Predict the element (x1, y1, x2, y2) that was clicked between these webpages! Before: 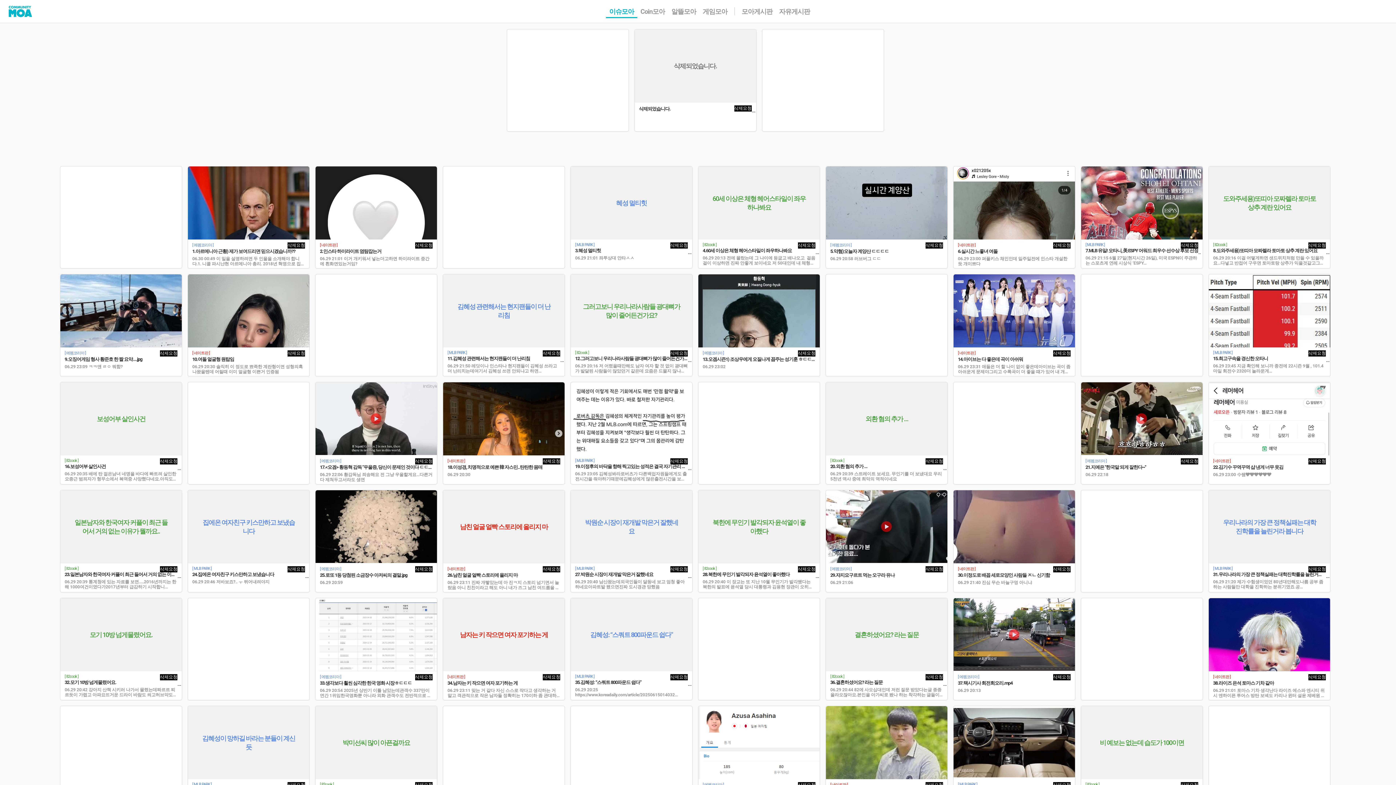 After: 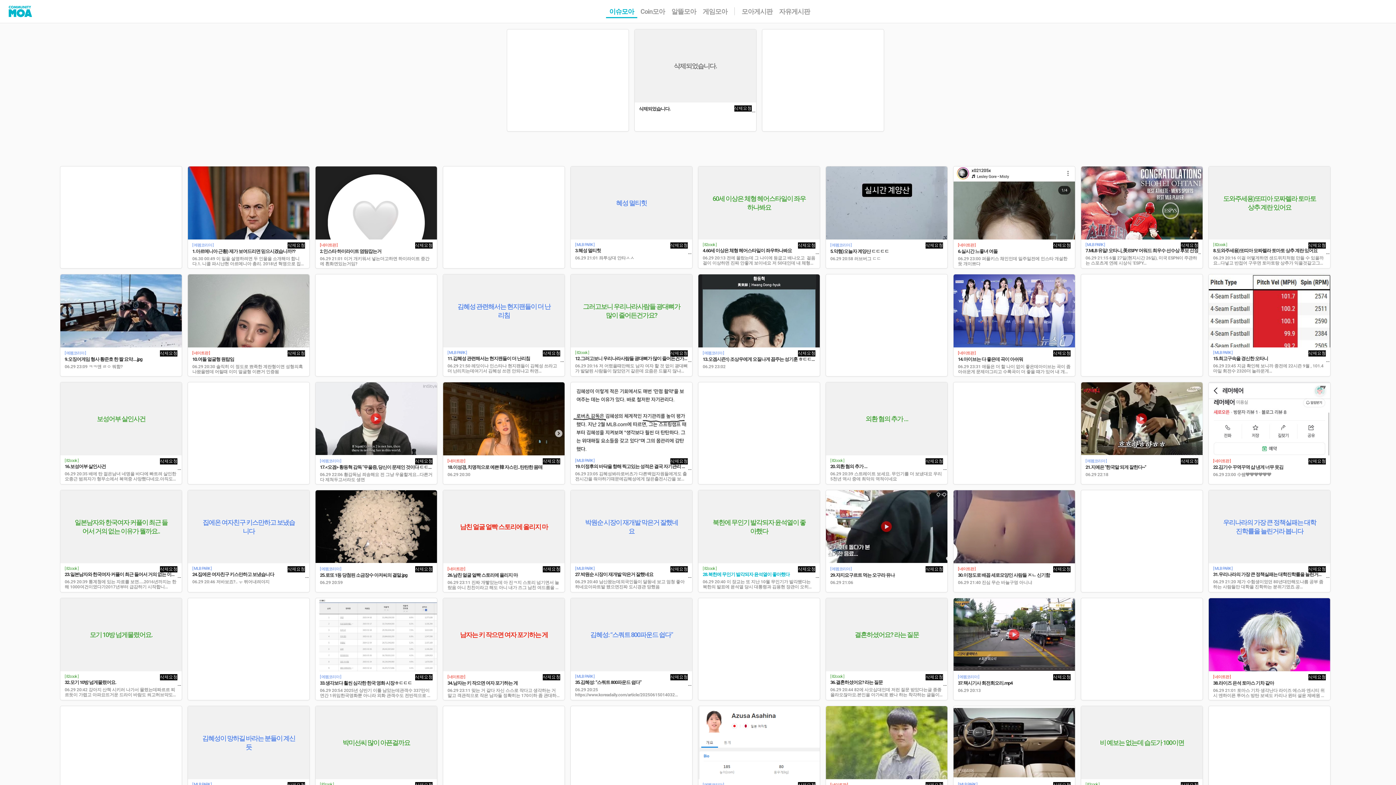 Action: bbox: (702, 572, 815, 578) label: 28.북한에 무인기 발각되자 윤석열이 좋아했다